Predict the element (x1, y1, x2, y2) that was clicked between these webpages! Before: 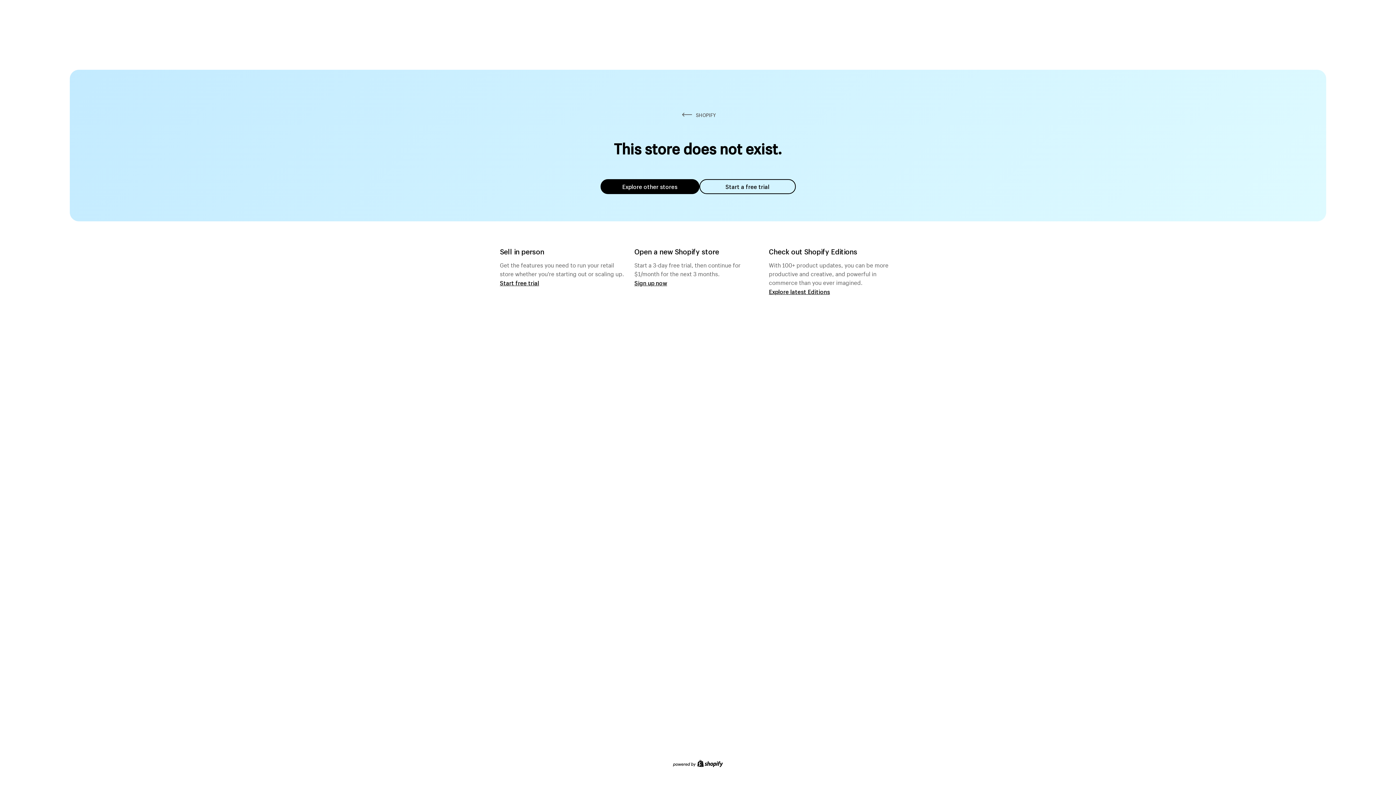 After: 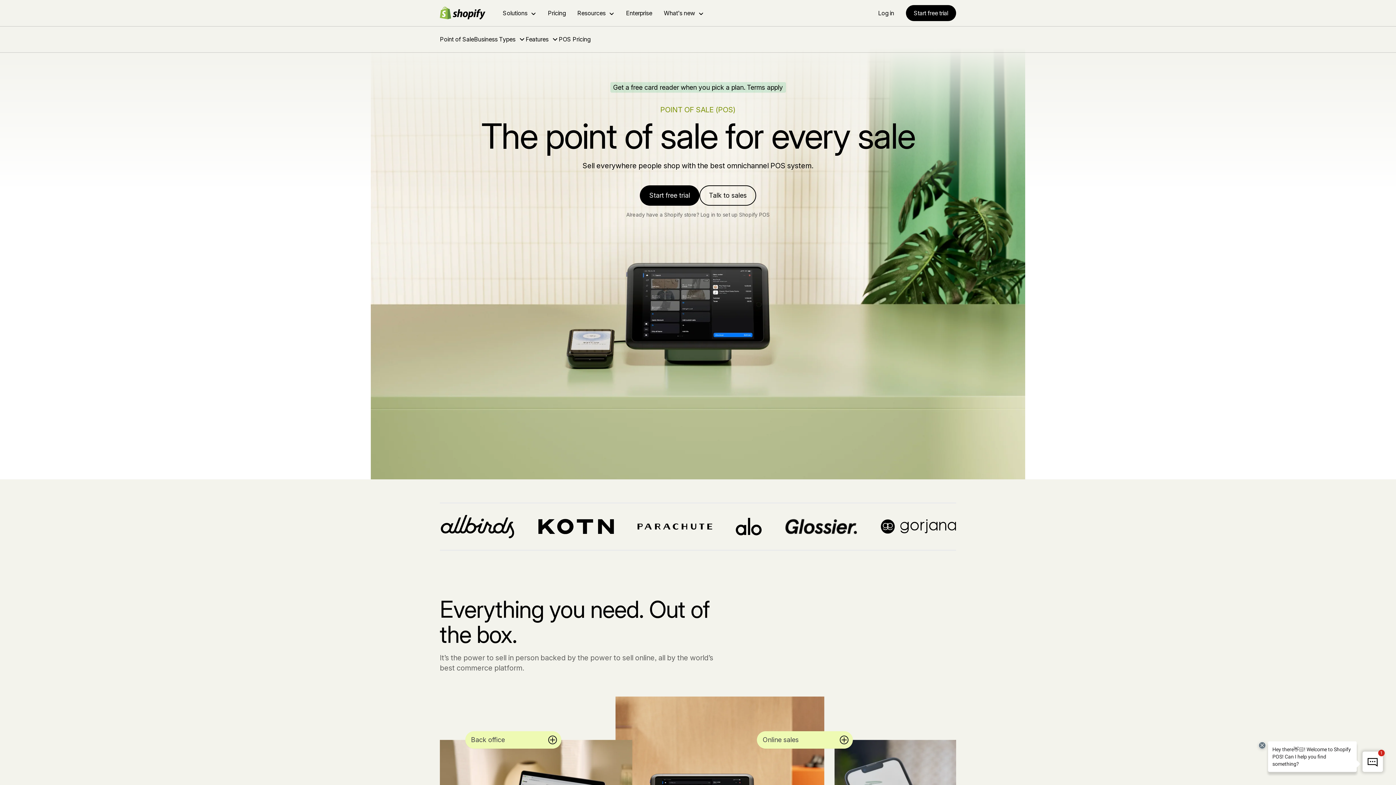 Action: bbox: (500, 279, 539, 286) label: Start free trial